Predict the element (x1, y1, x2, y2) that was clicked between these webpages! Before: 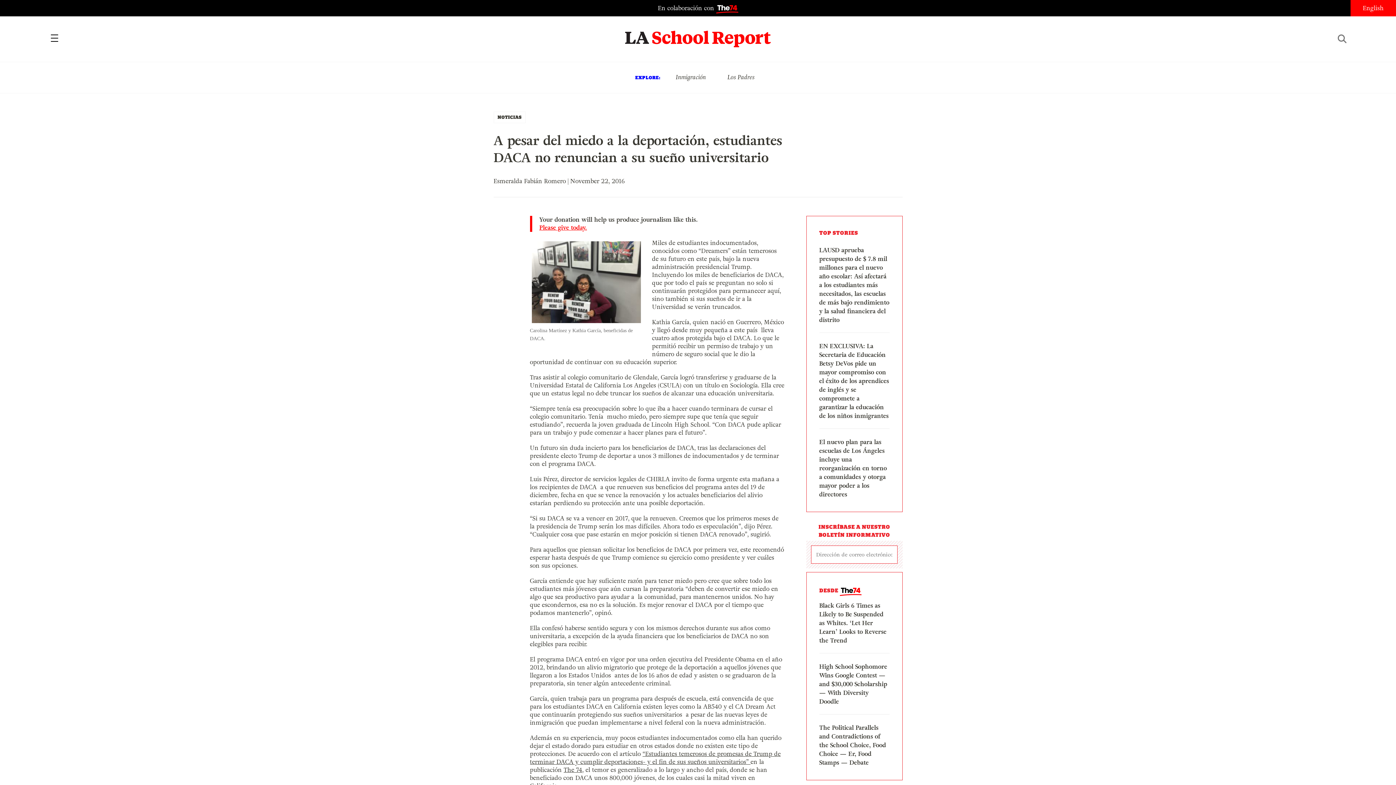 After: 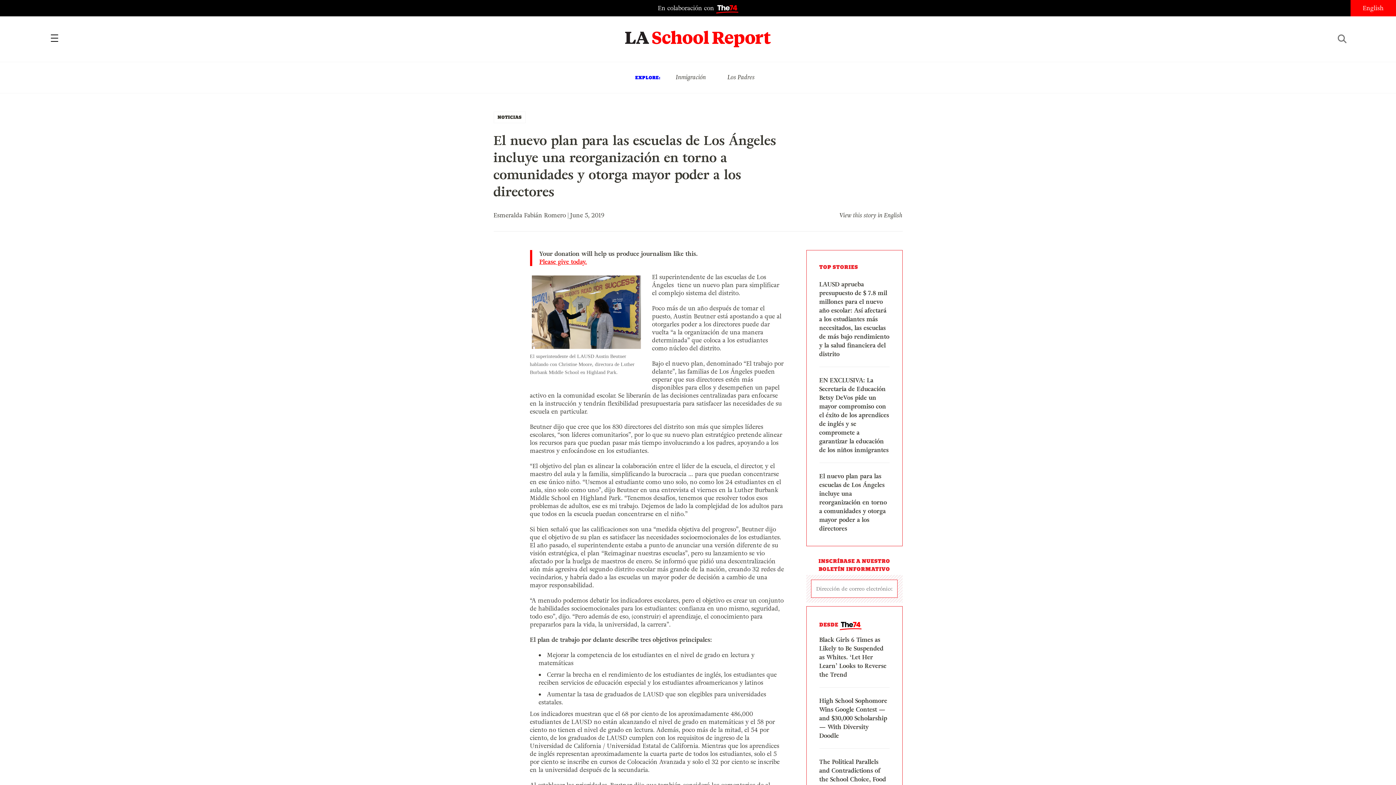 Action: bbox: (819, 438, 887, 498) label: El nuevo plan para las escuelas de Los Ángeles incluye una reorganización en torno a comunidades y otorga mayor poder a los directores